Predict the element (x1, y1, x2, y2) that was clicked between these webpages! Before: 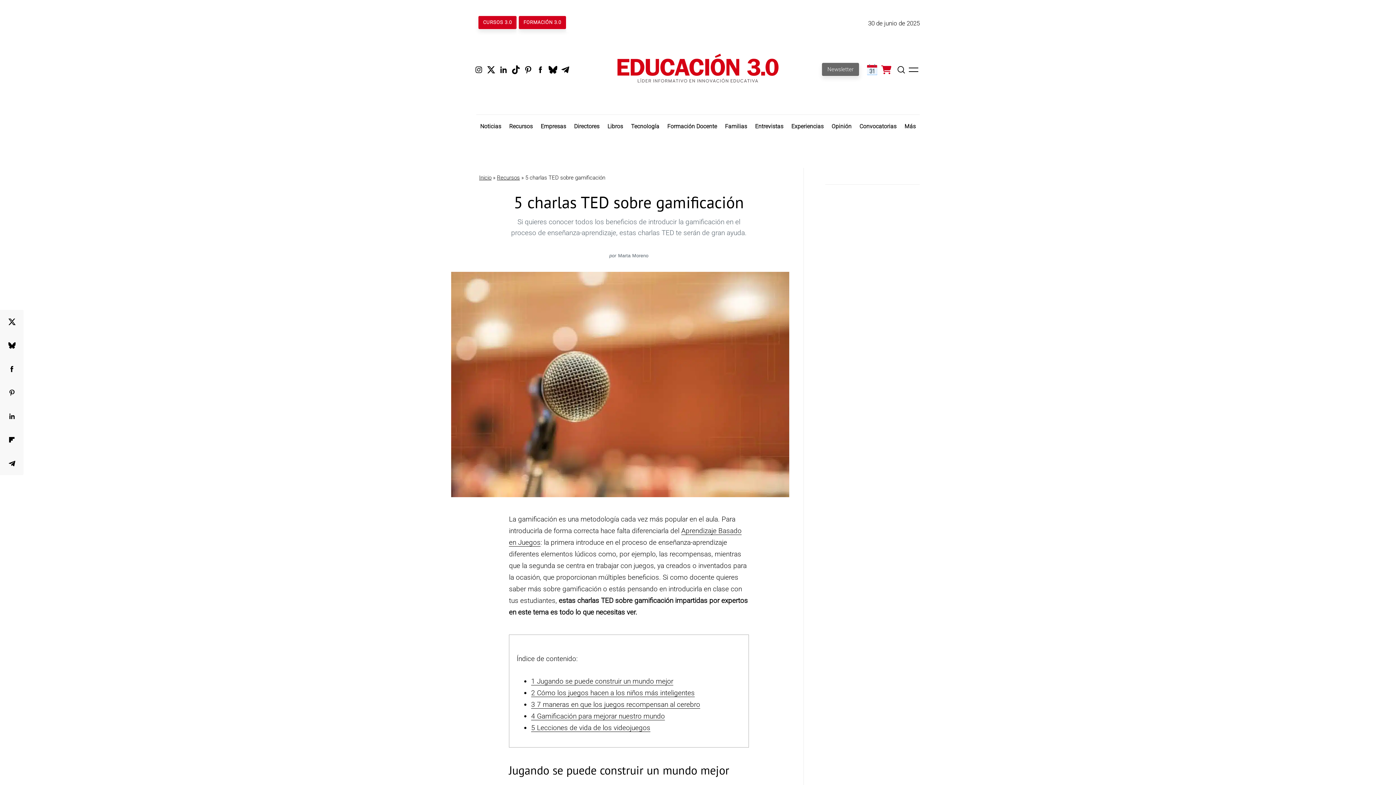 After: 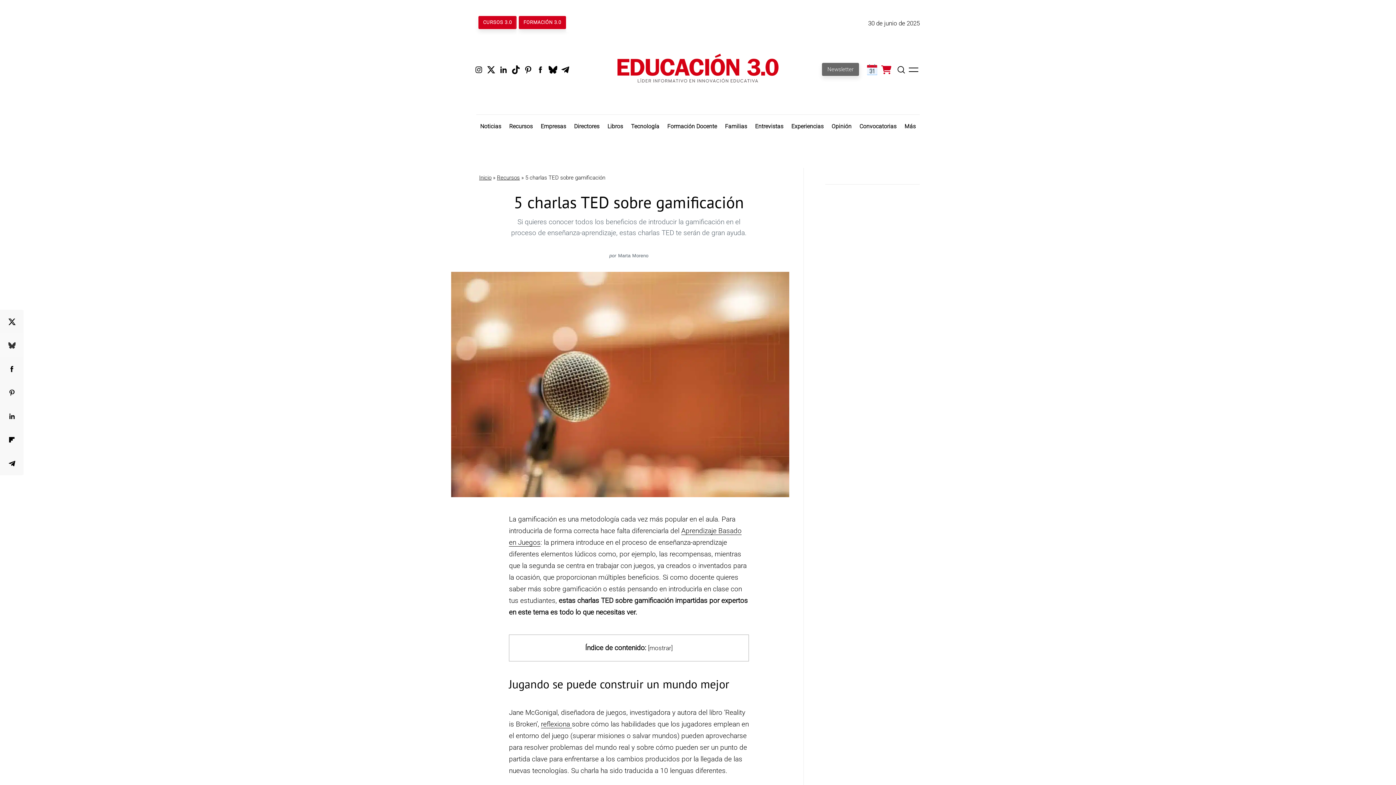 Action: bbox: (0, 333, 23, 357) label: Bluesky